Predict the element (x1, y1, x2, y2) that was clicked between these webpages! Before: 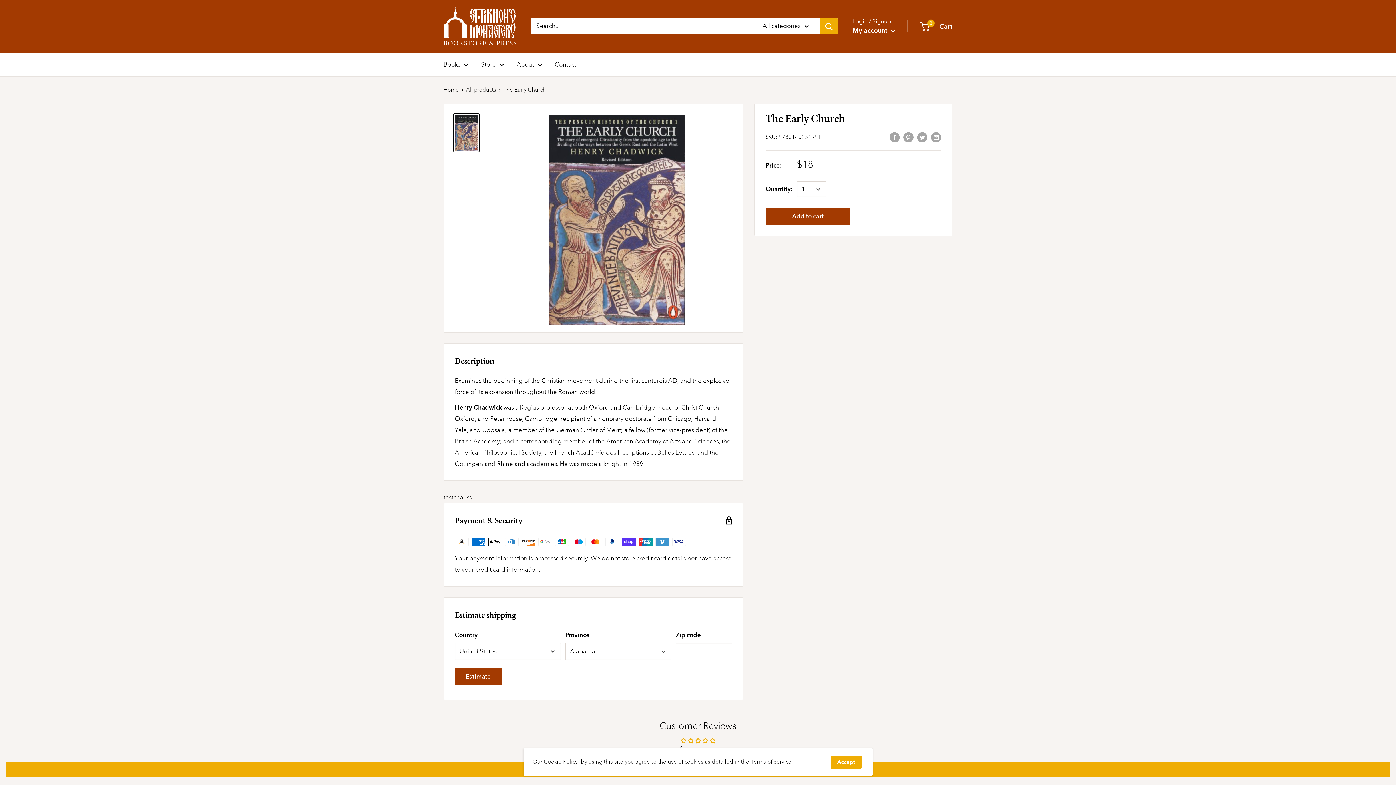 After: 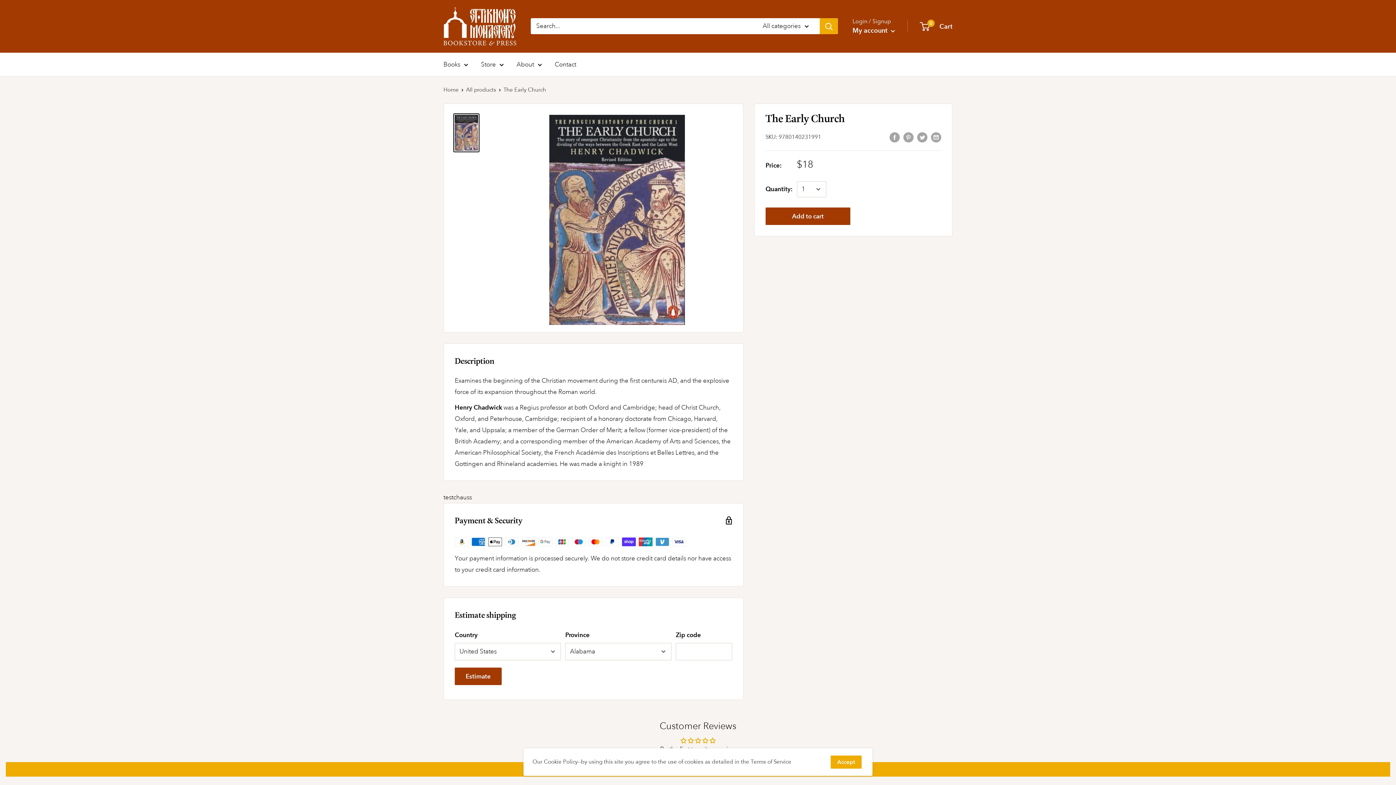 Action: bbox: (820, 18, 838, 34) label: Search